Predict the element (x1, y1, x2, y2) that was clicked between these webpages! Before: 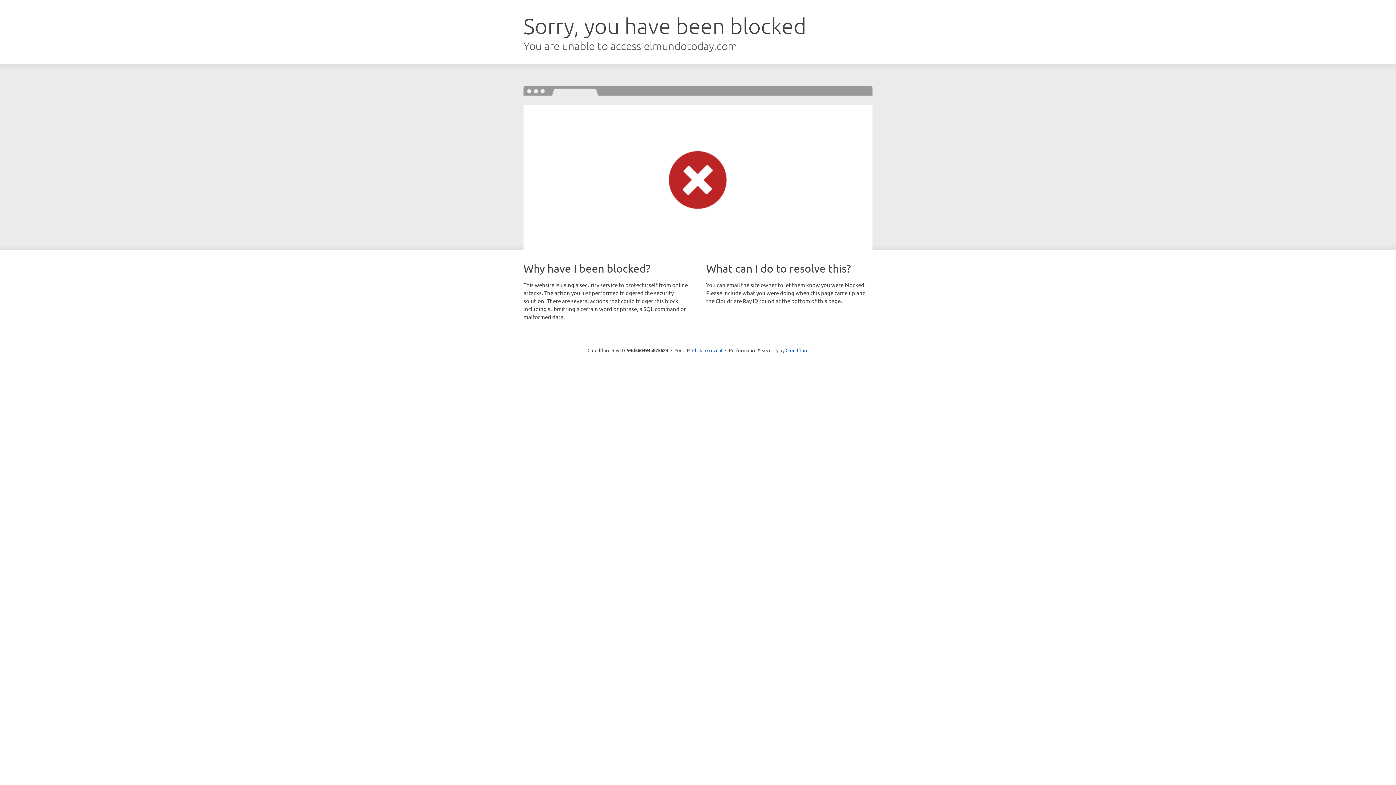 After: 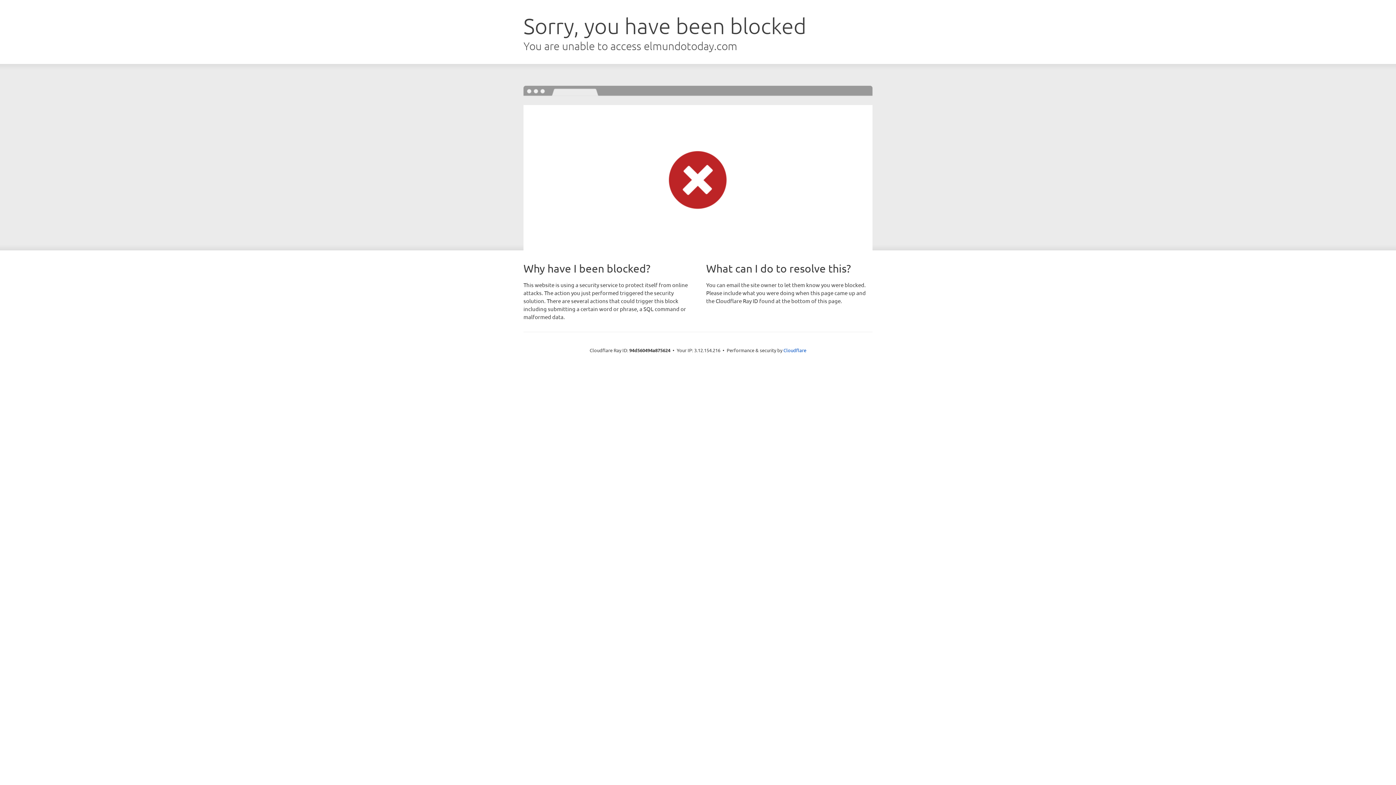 Action: bbox: (692, 346, 722, 353) label: Click to reveal